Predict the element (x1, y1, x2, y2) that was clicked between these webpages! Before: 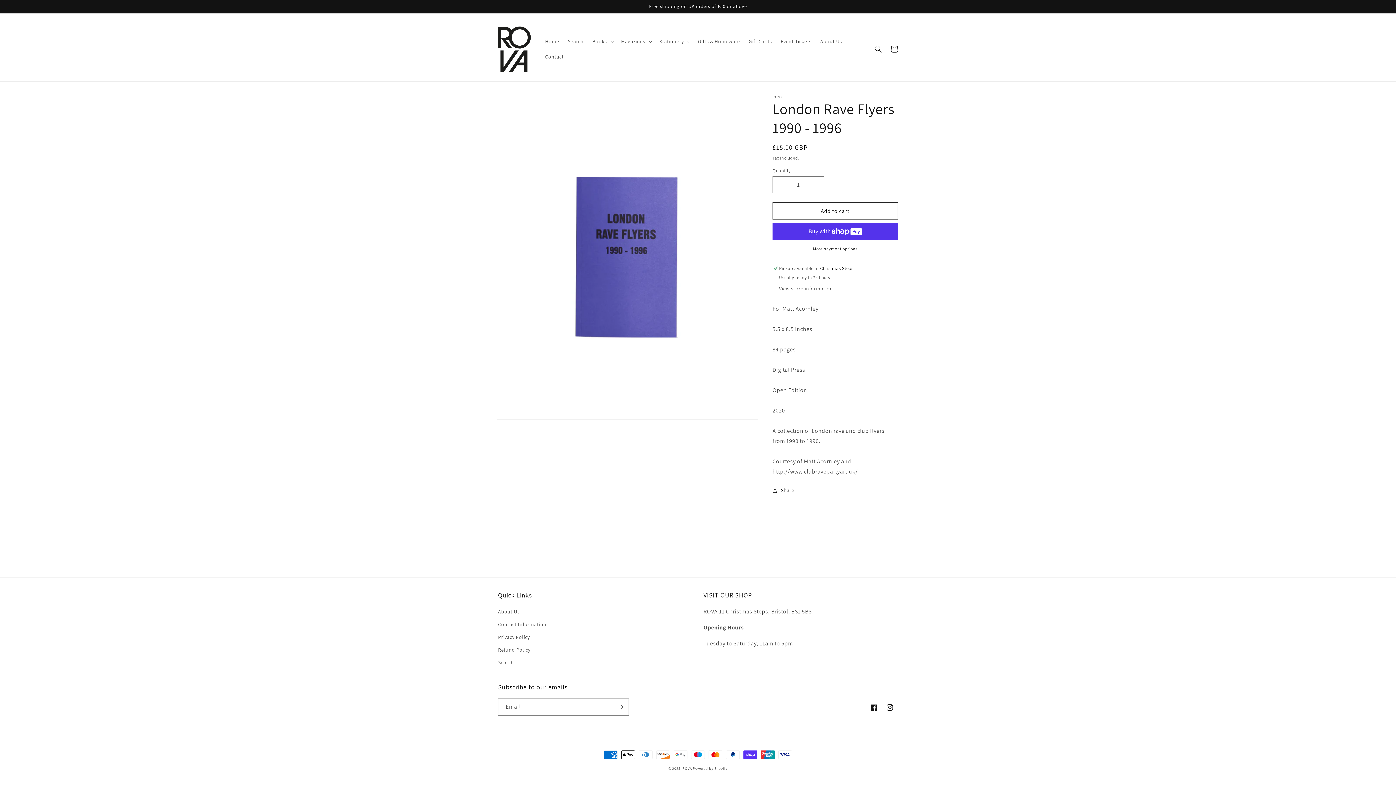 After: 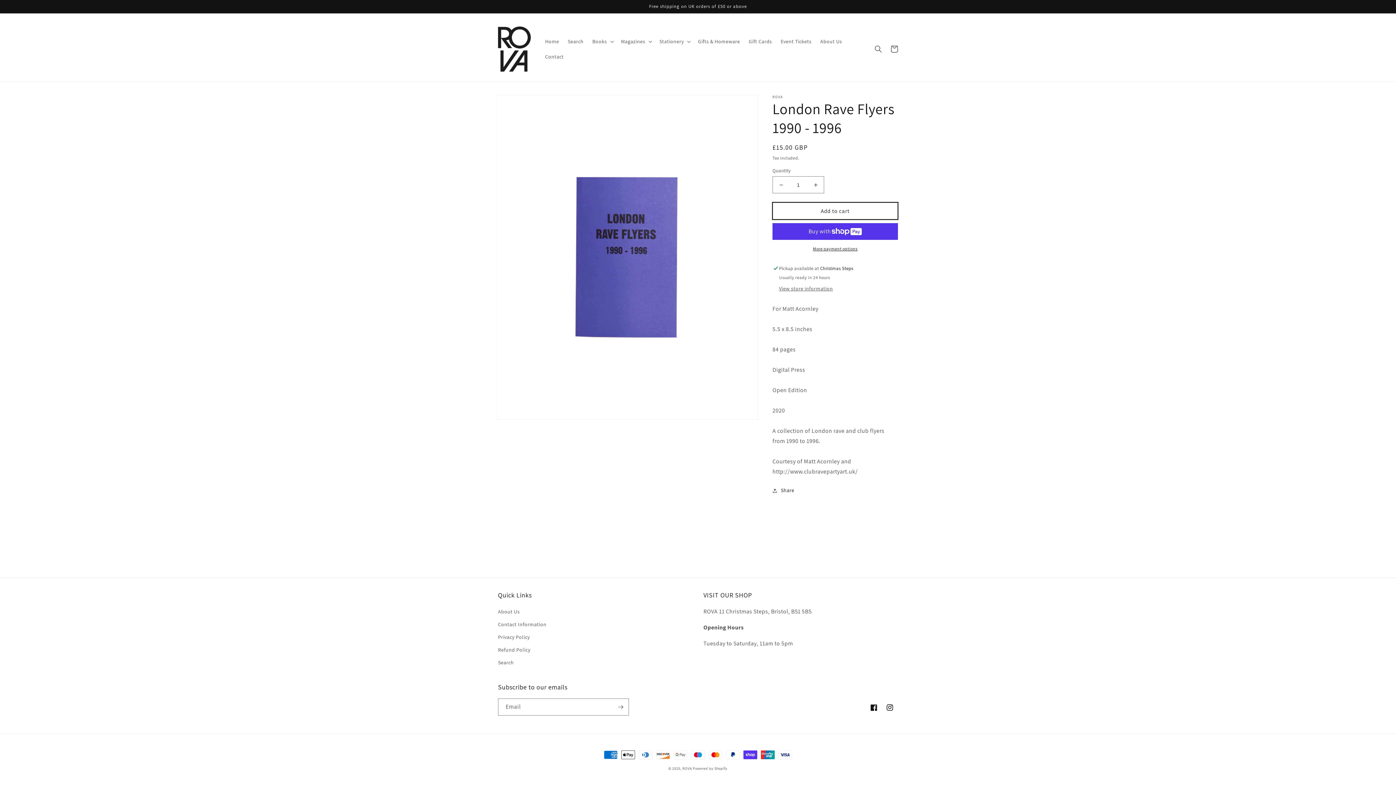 Action: label: Add to cart bbox: (772, 202, 898, 219)